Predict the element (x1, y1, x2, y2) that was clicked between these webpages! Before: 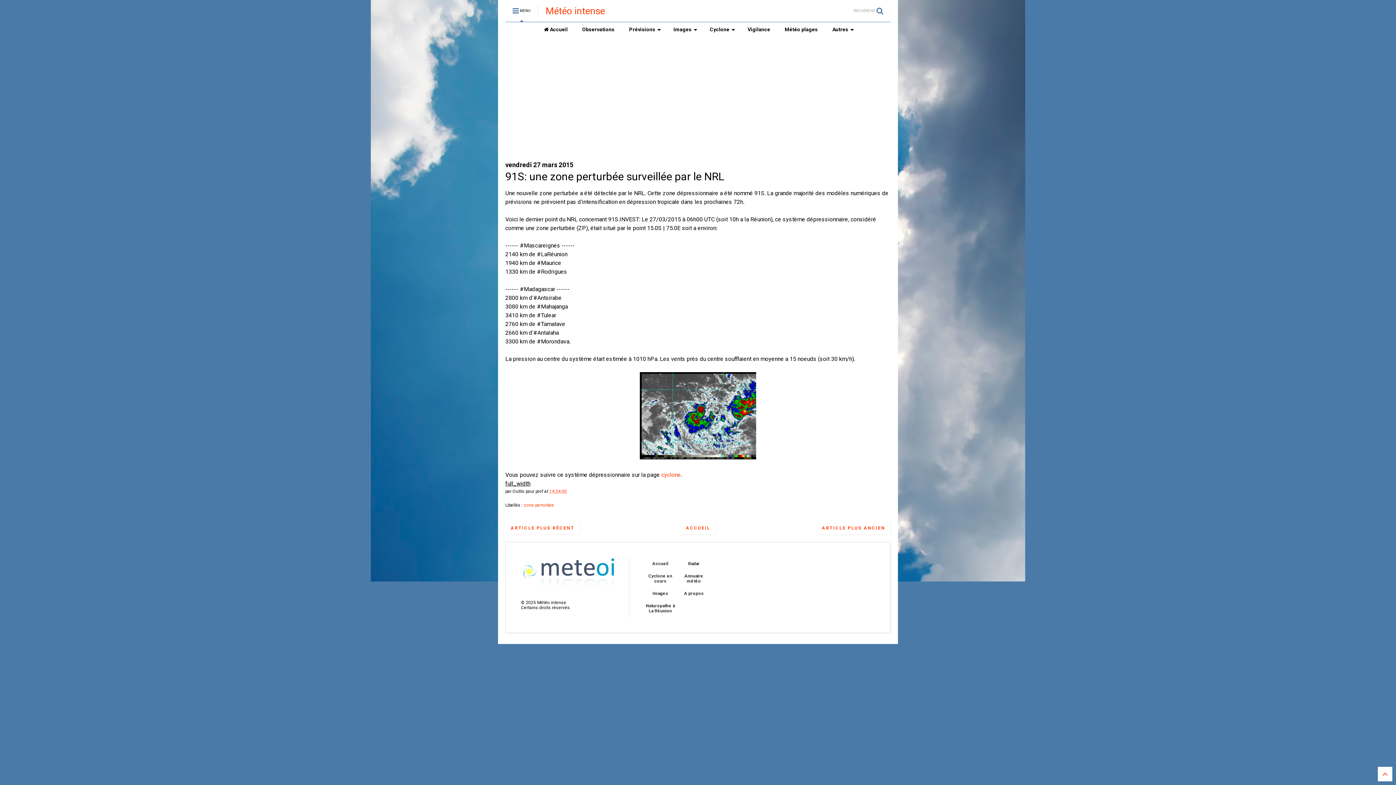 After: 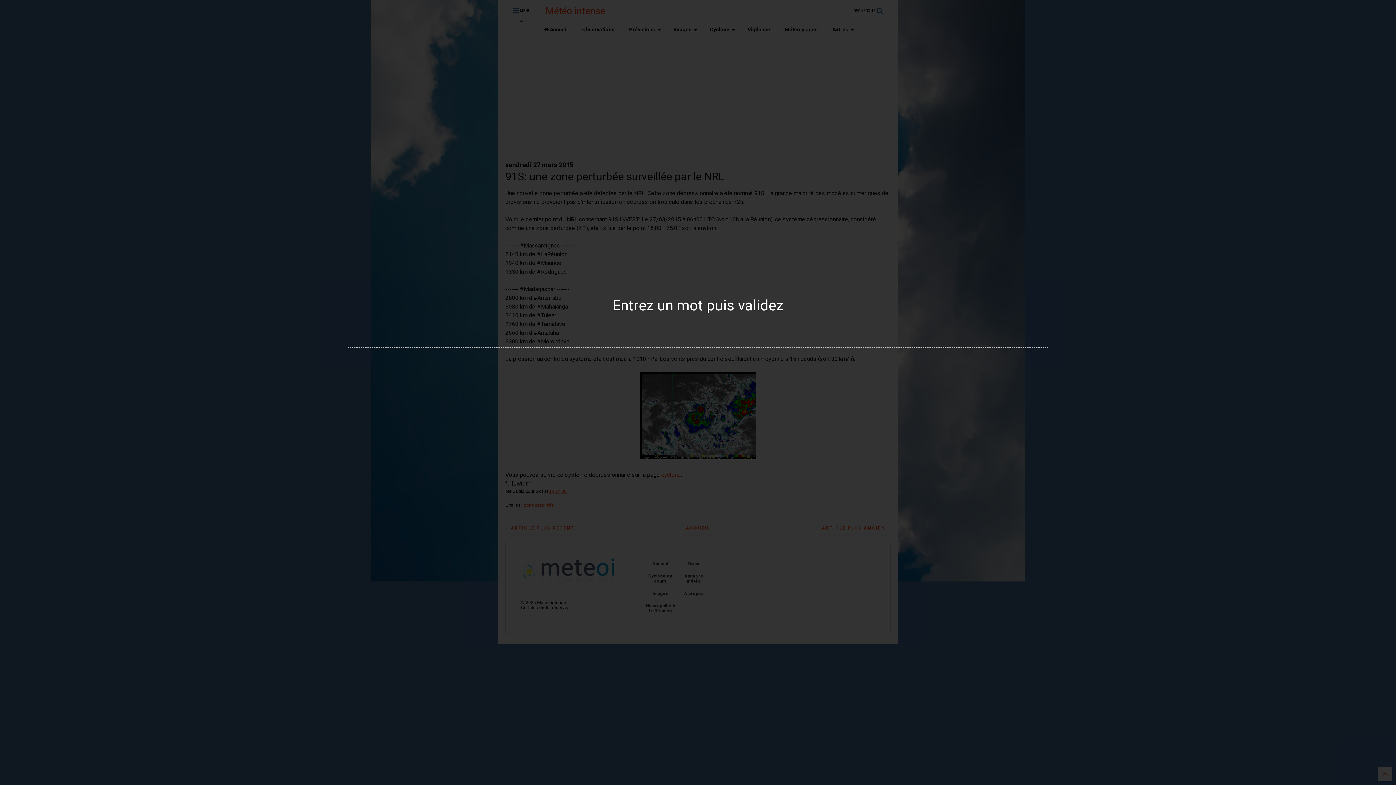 Action: bbox: (853, 0, 890, 21) label: RECHERCHE 